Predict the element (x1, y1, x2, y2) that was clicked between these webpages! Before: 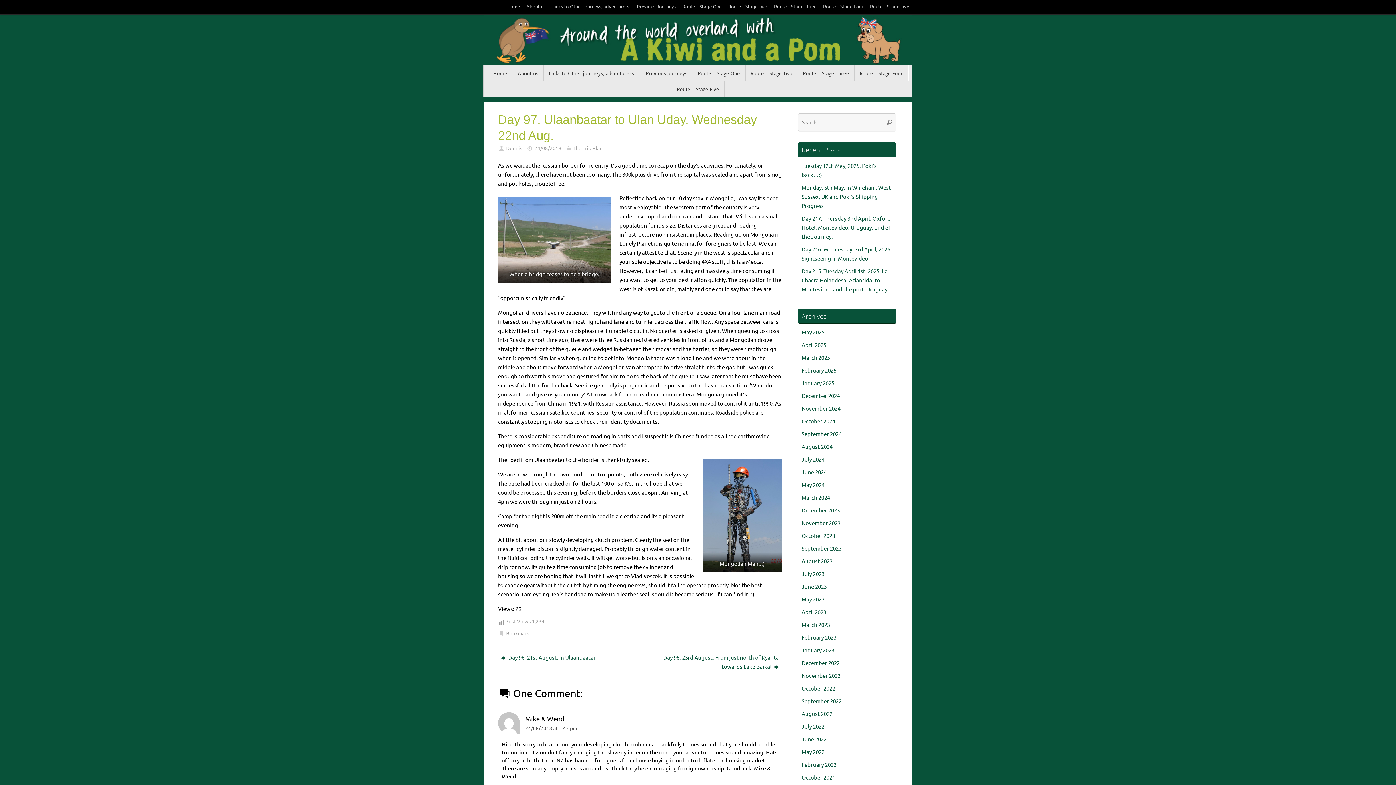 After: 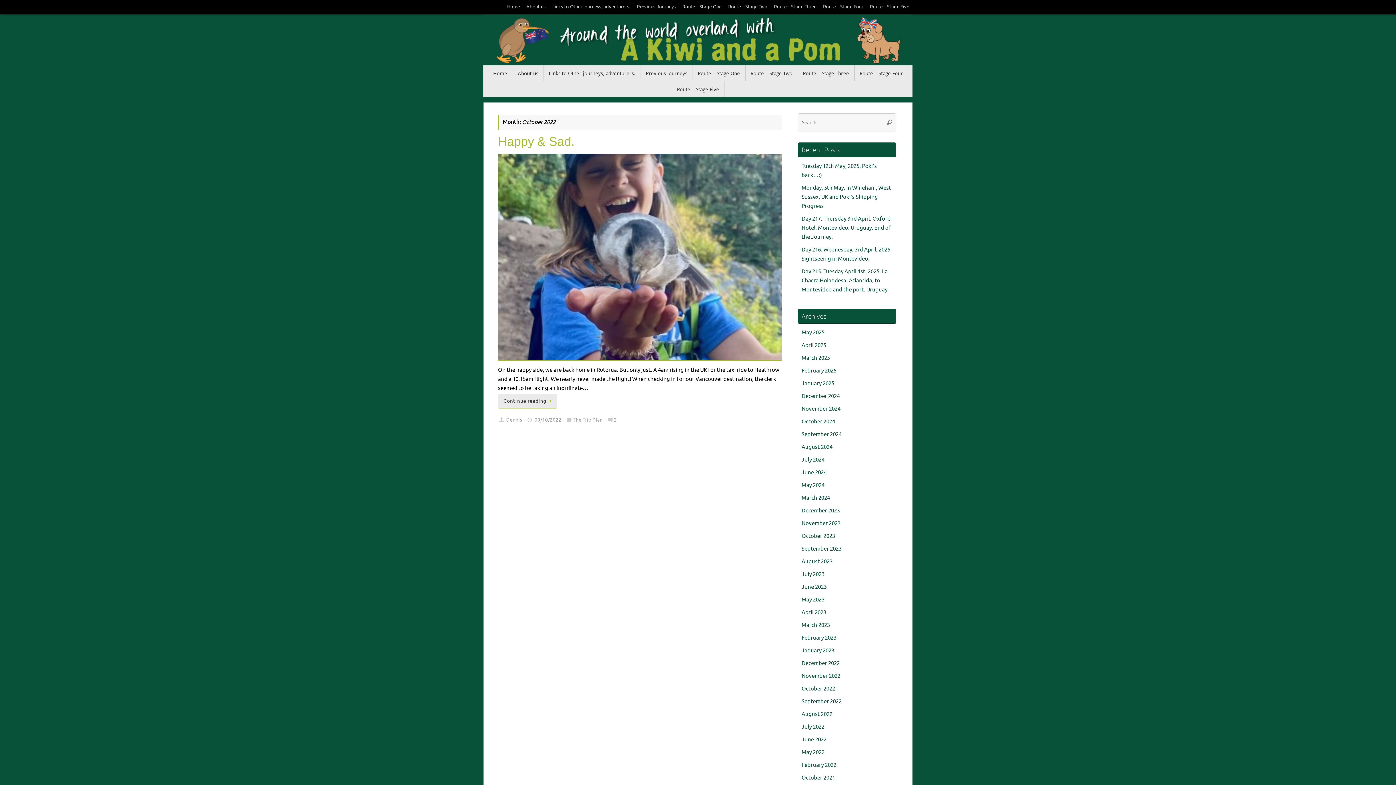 Action: bbox: (801, 685, 835, 692) label: October 2022